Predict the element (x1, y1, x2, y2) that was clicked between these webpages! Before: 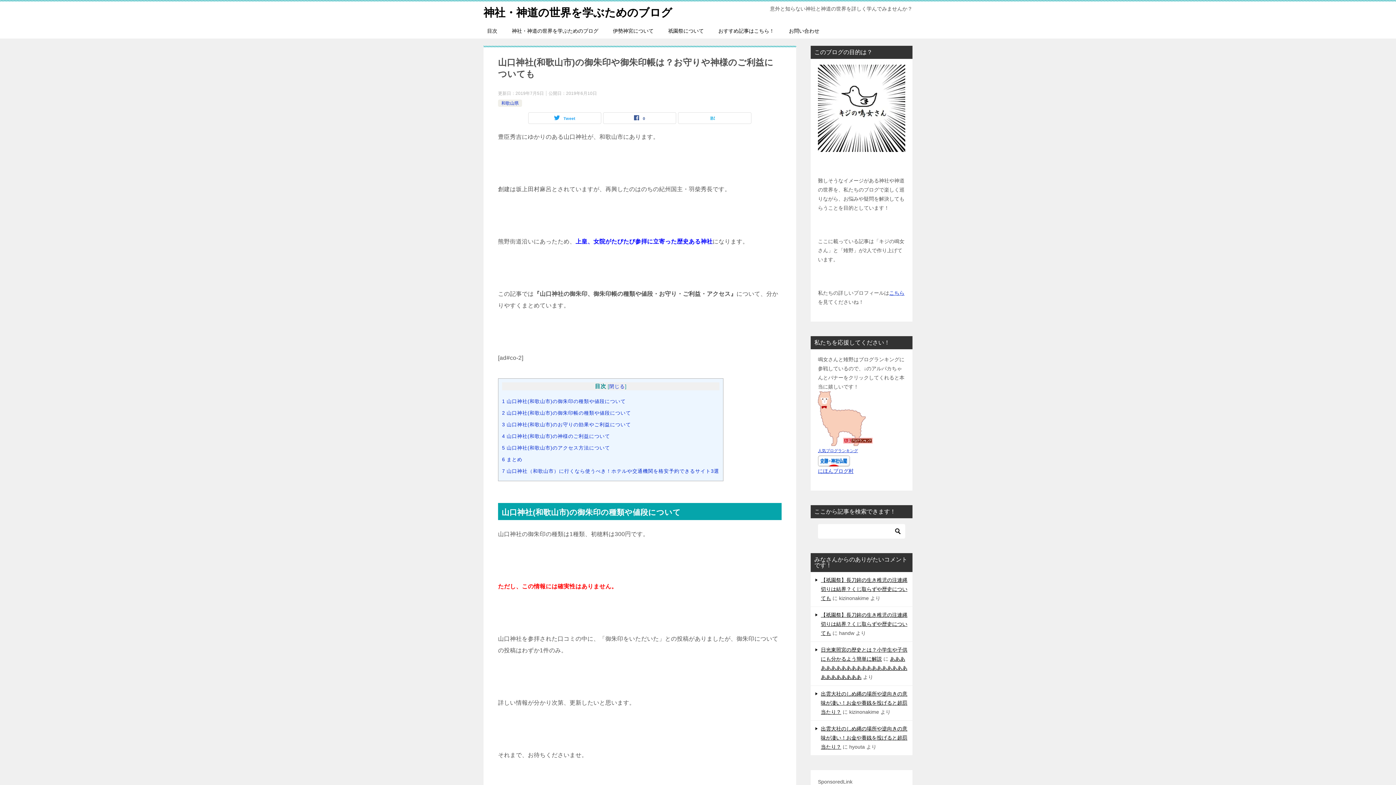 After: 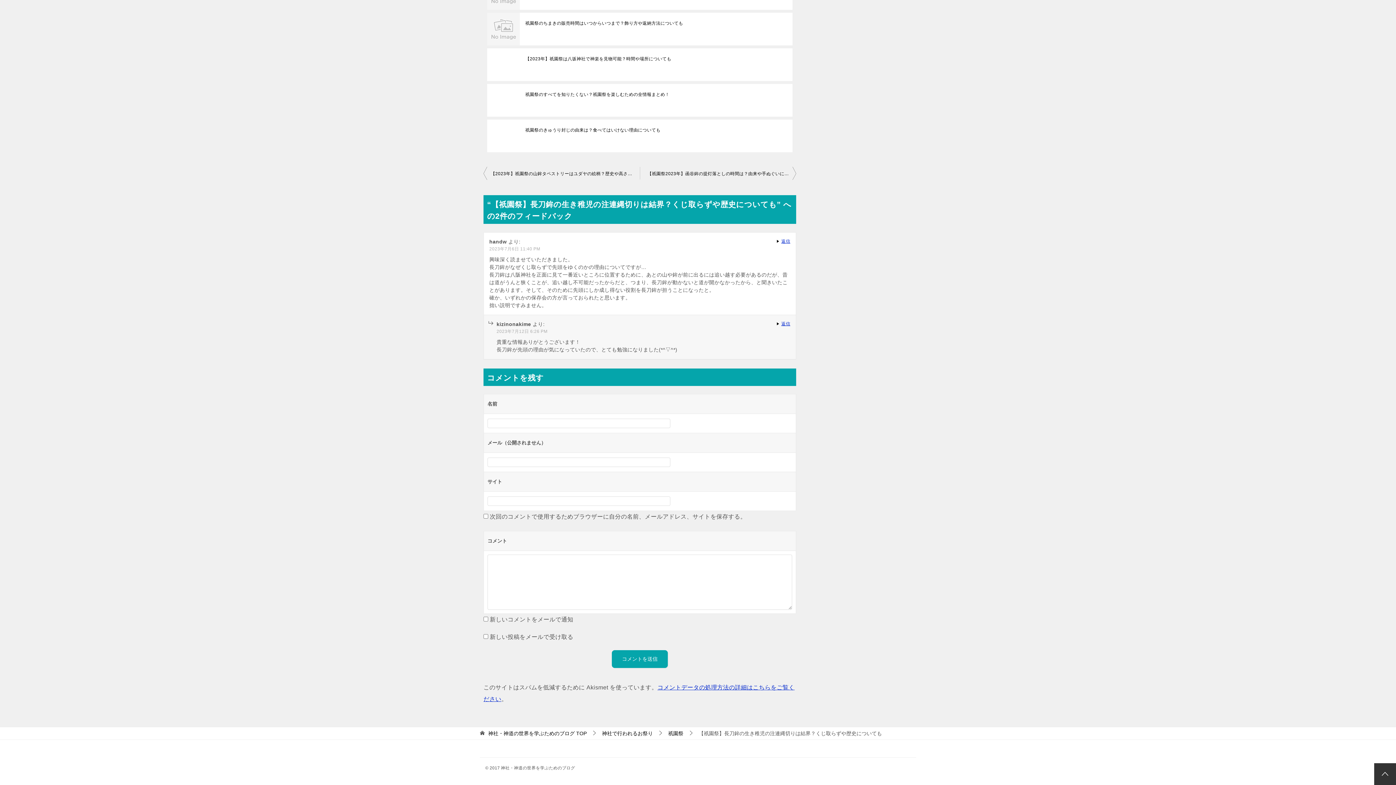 Action: bbox: (821, 577, 907, 601) label: 【祇園祭】長刀鉾の生き稚児の注連縄切りは結界？くじ取らずや歴史についても